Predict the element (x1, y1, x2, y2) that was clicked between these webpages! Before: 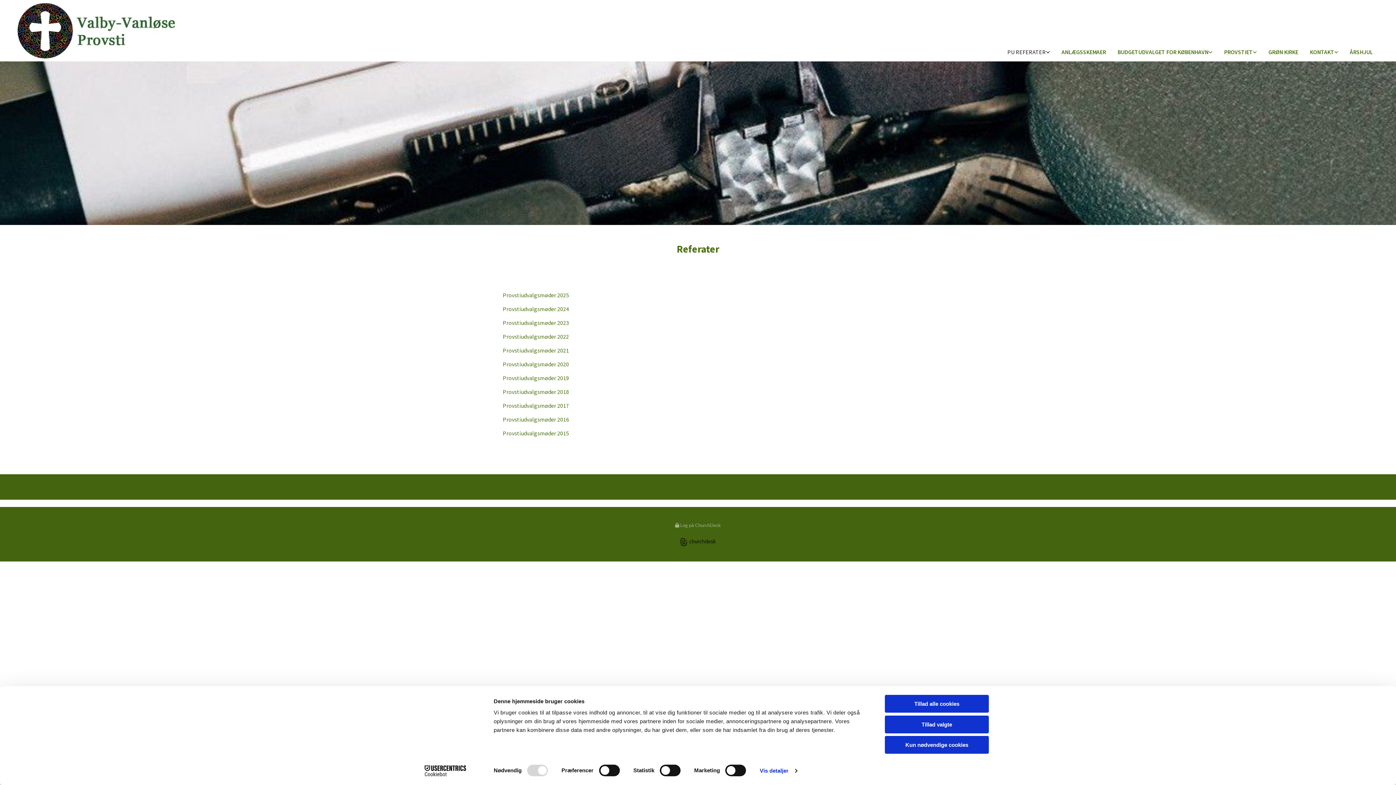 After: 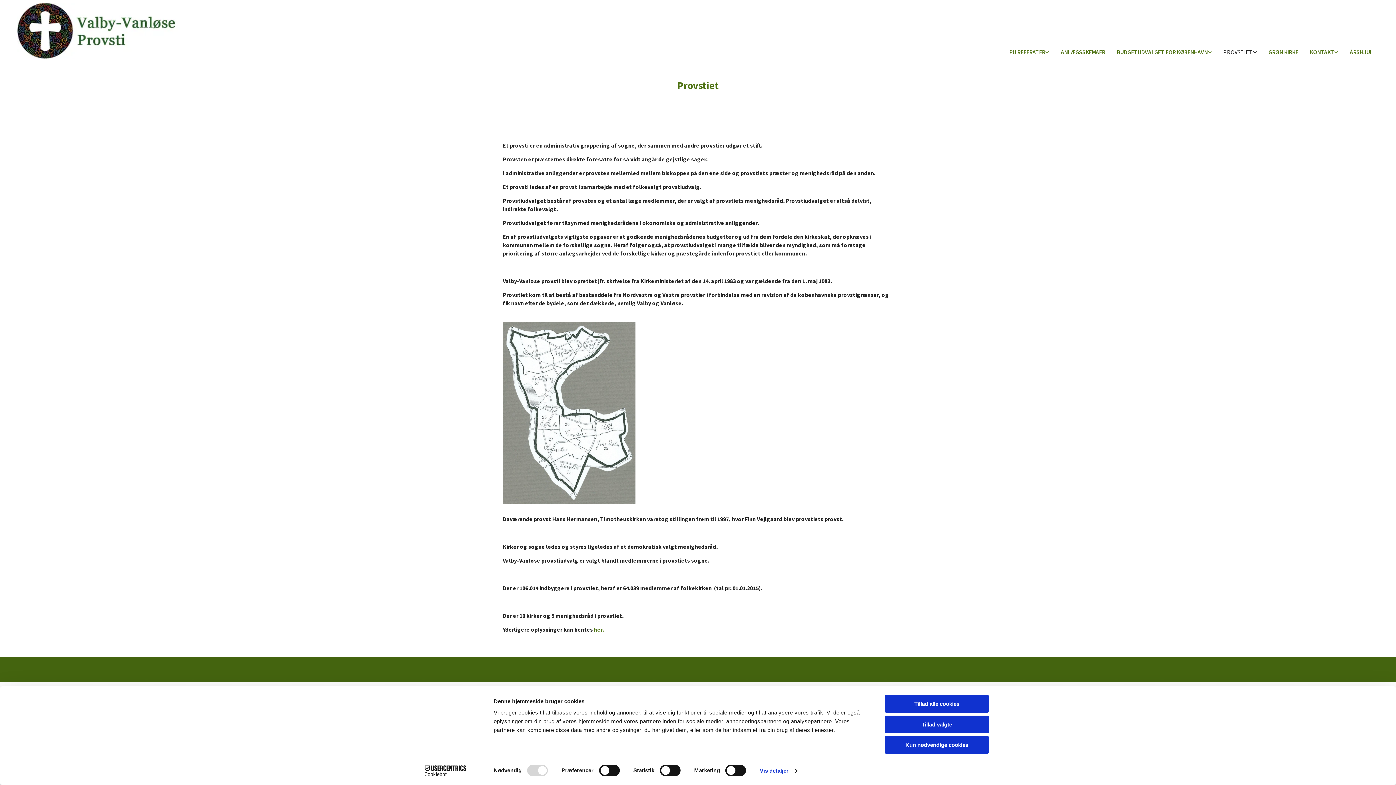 Action: label: PROVSTIET bbox: (1218, 44, 1262, 60)